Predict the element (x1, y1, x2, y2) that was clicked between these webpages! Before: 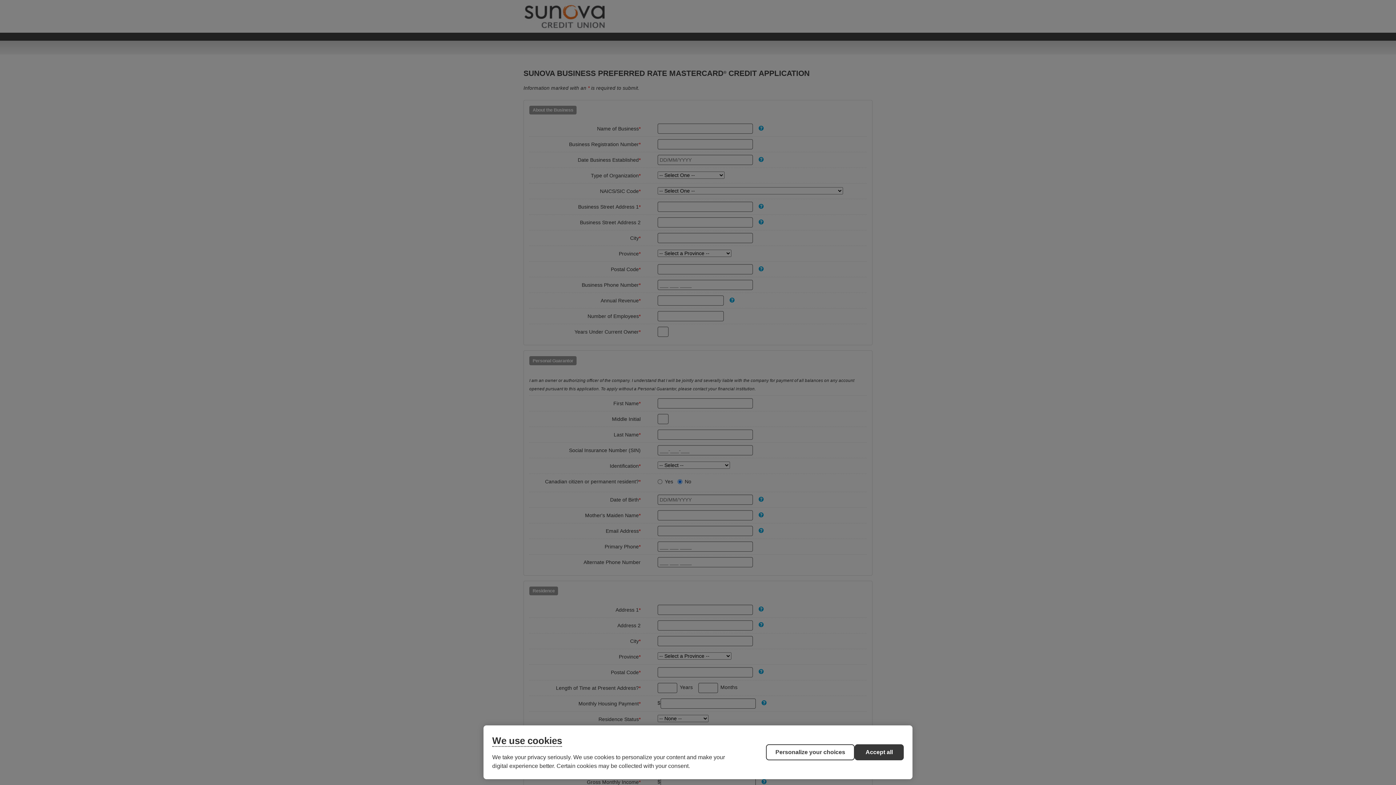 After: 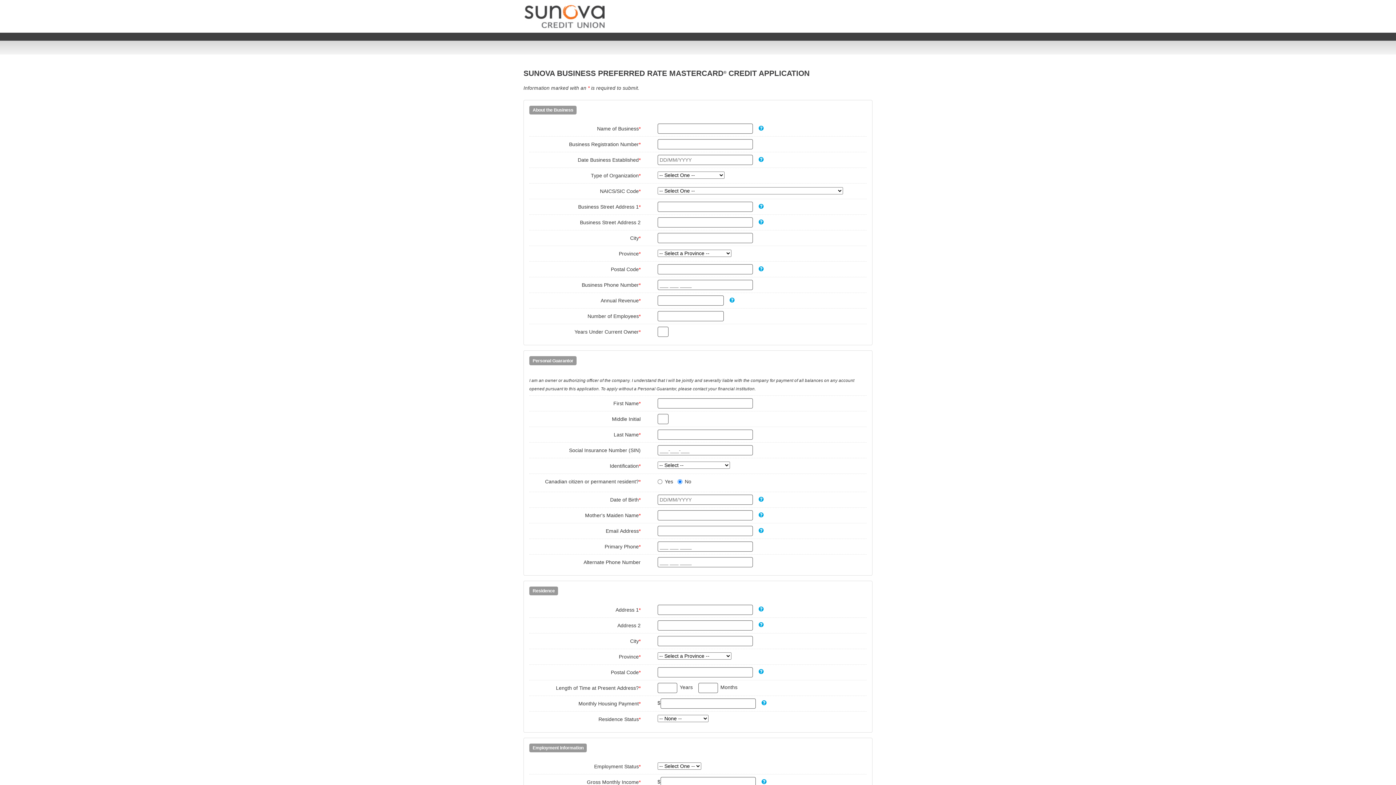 Action: bbox: (854, 744, 904, 760) label: Accept all